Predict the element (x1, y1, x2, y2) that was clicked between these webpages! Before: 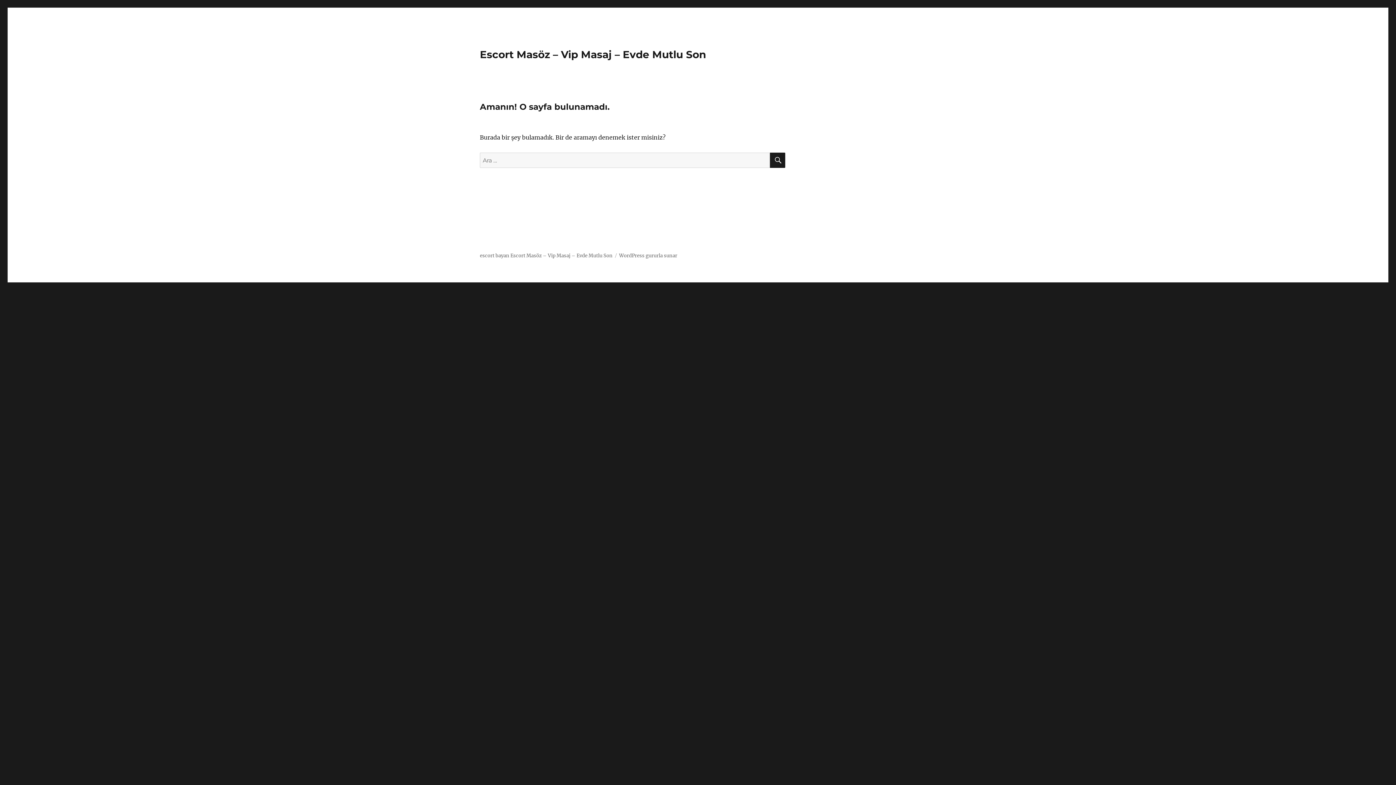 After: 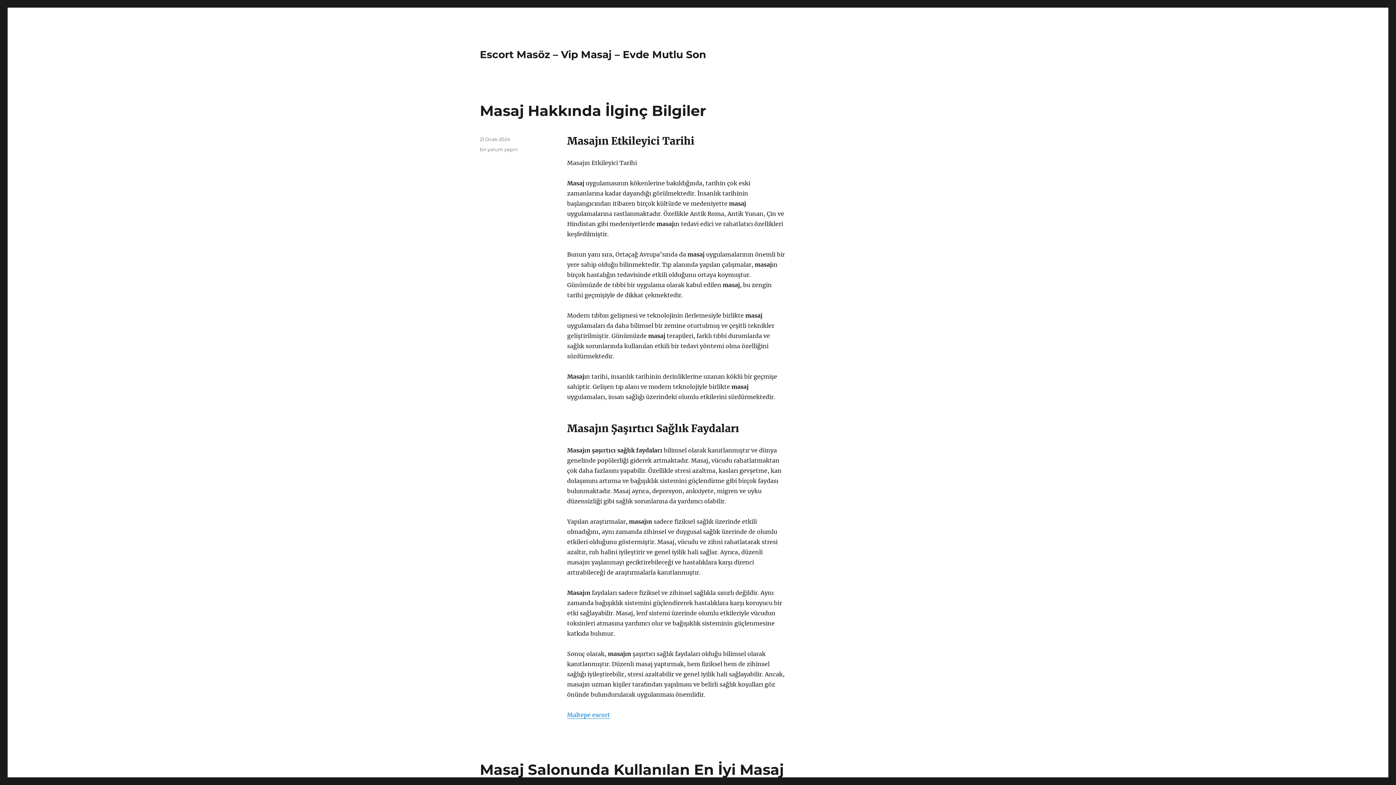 Action: label: Escort Masöz – Vip Masaj – Evde Mutlu Son bbox: (480, 48, 706, 60)